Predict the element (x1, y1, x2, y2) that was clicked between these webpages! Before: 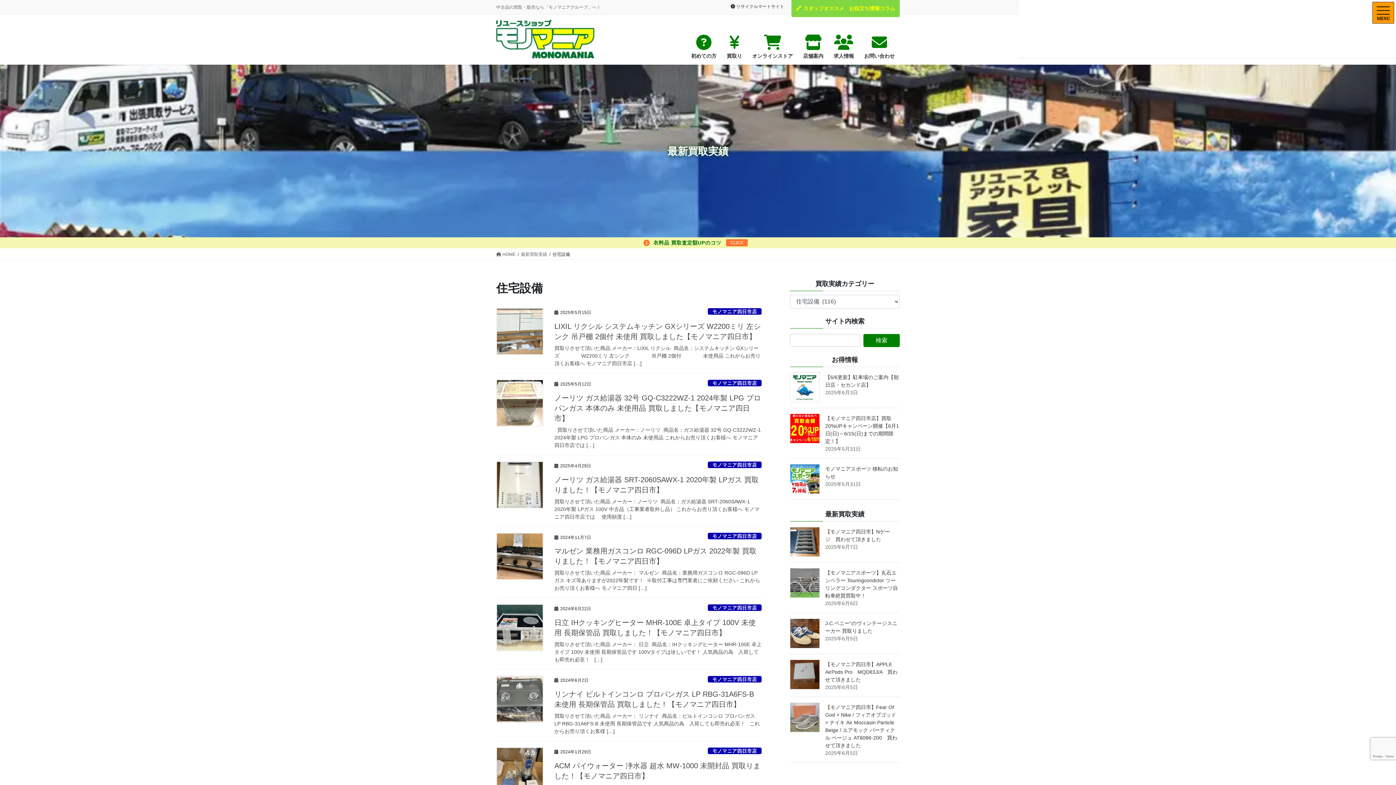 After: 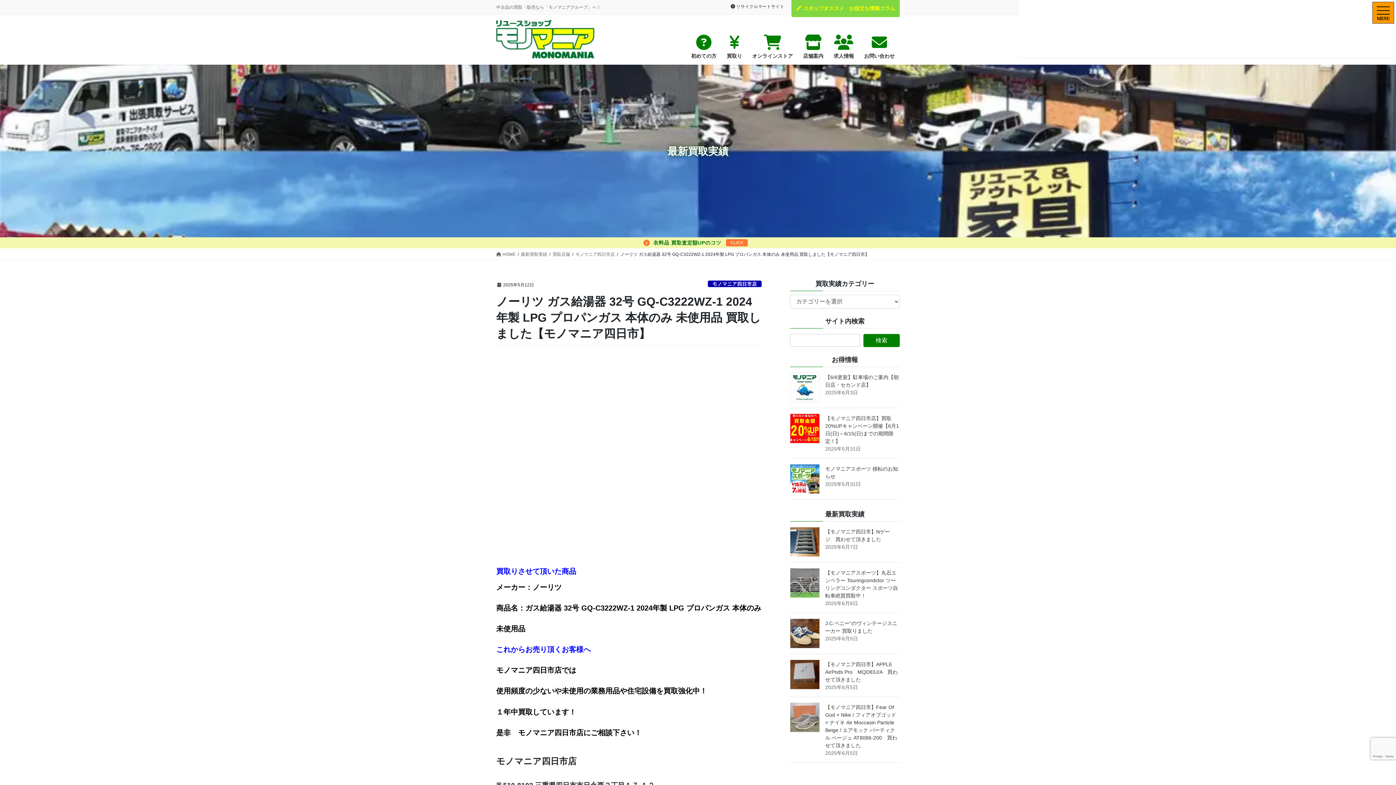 Action: label:   買取りさせて頂いた商品 メーカー：ノーリツ  商品名：ガス給湯器 32号 GQ-C3222WZ-1 2024年製 LPG プロパンガス 本体のみ 未使用品 これからお売り頂くお客様へ モノマニア四日市店では […] bbox: (554, 426, 761, 449)